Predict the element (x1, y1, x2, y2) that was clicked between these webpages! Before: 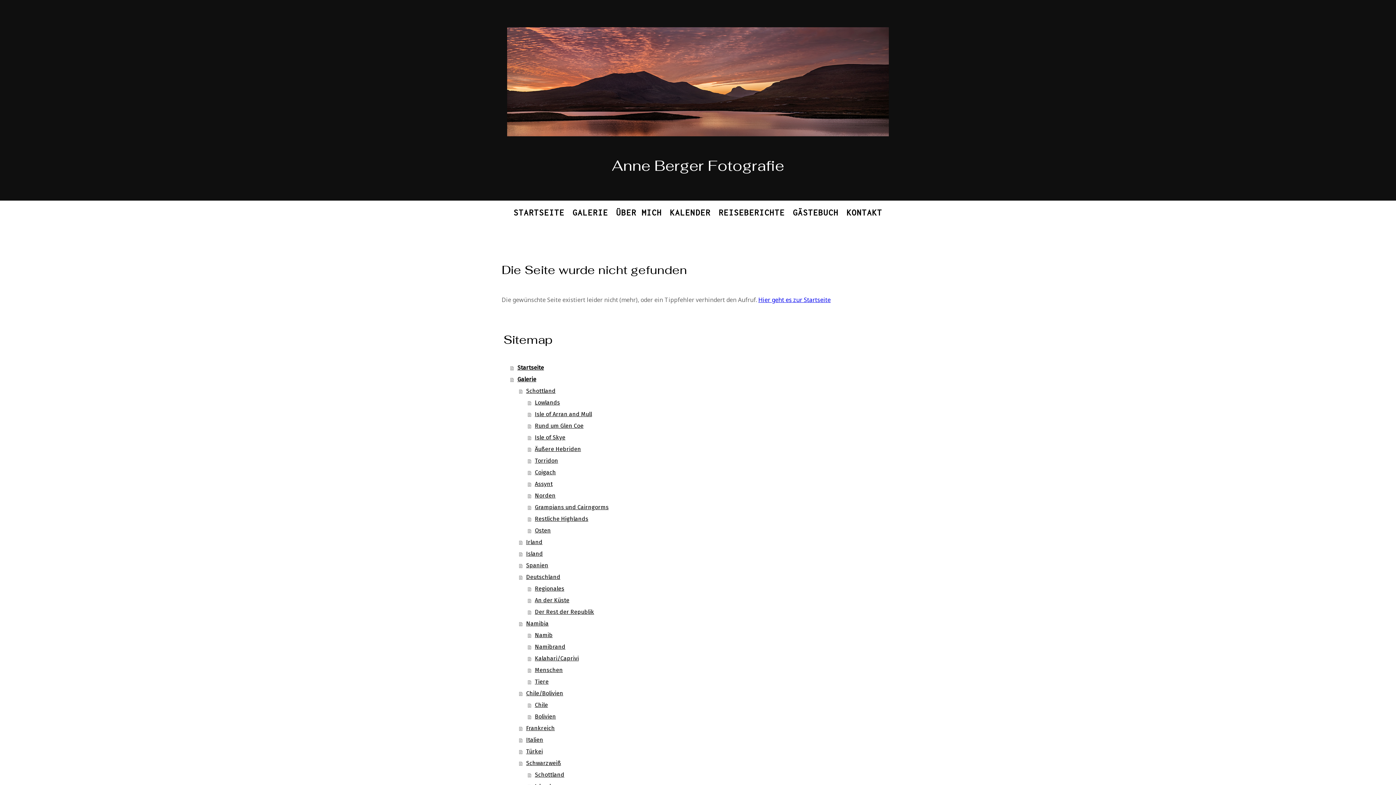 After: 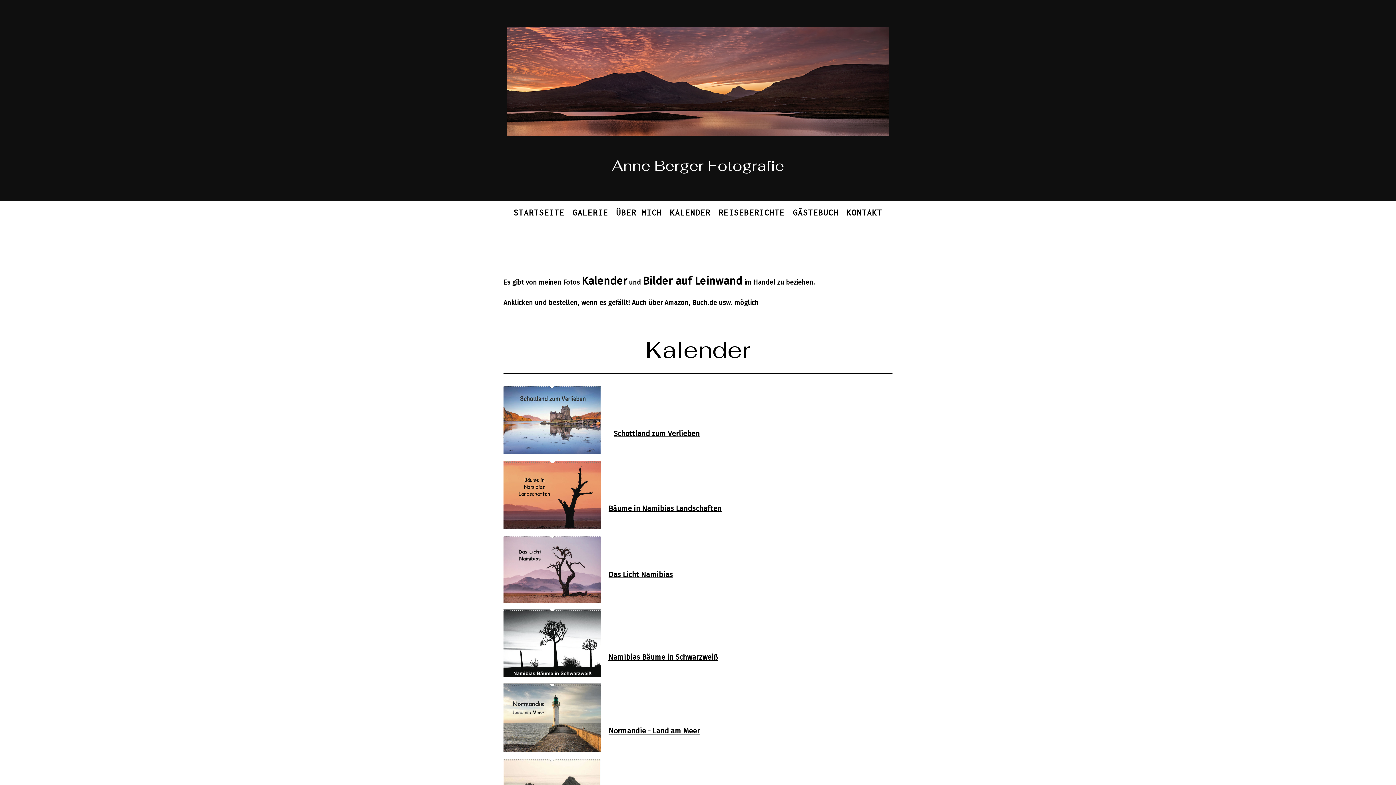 Action: label: KALENDER bbox: (666, 202, 714, 222)